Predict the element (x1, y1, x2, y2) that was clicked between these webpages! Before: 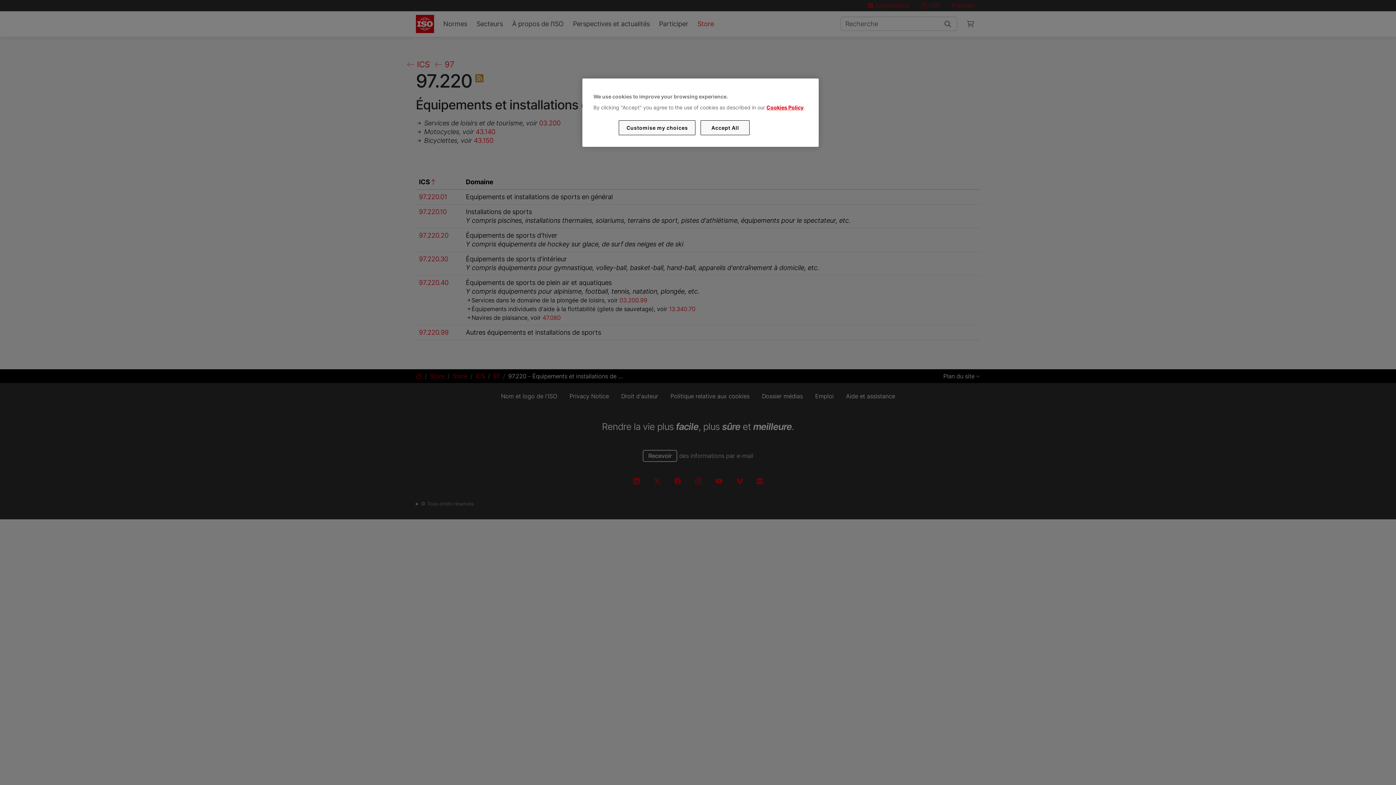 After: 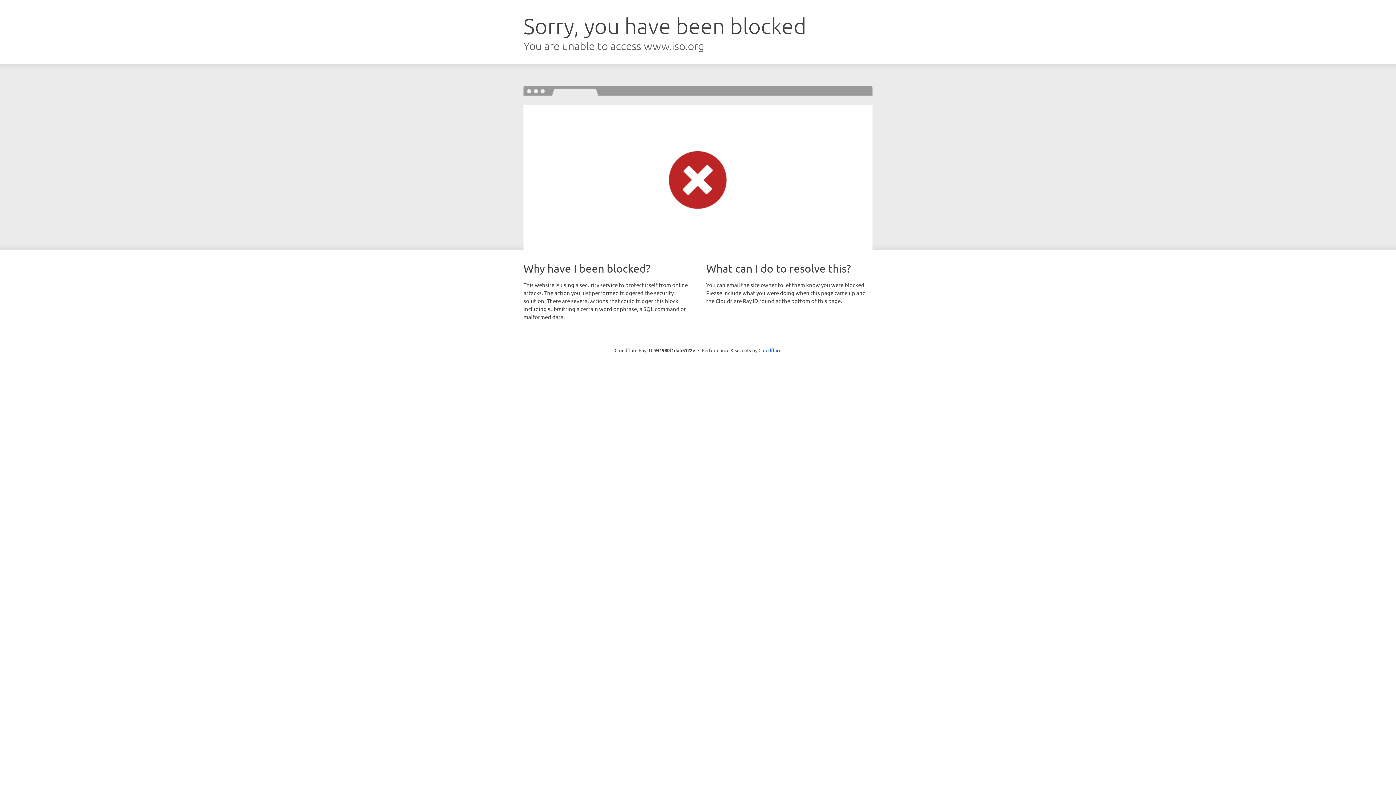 Action: label: Cookies Policy bbox: (766, 104, 803, 110)